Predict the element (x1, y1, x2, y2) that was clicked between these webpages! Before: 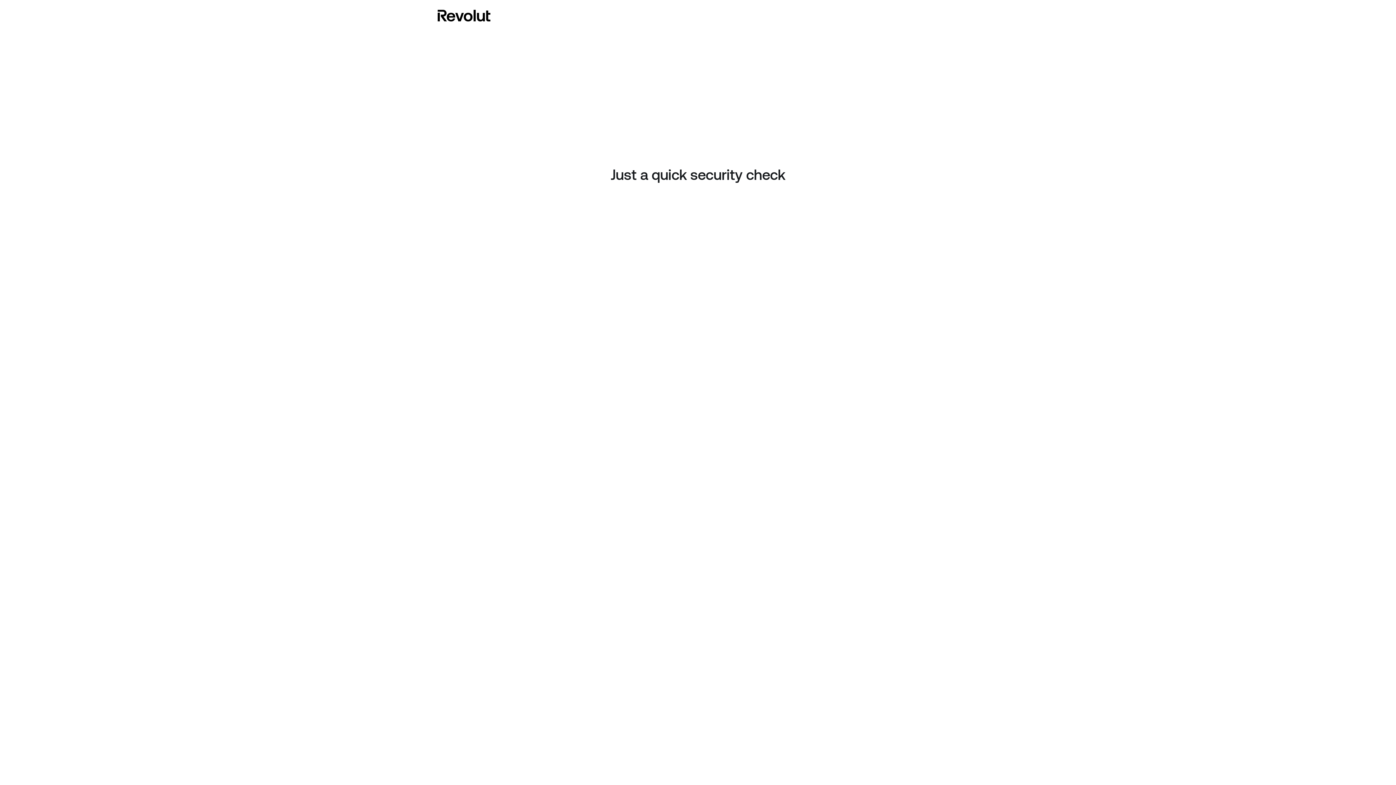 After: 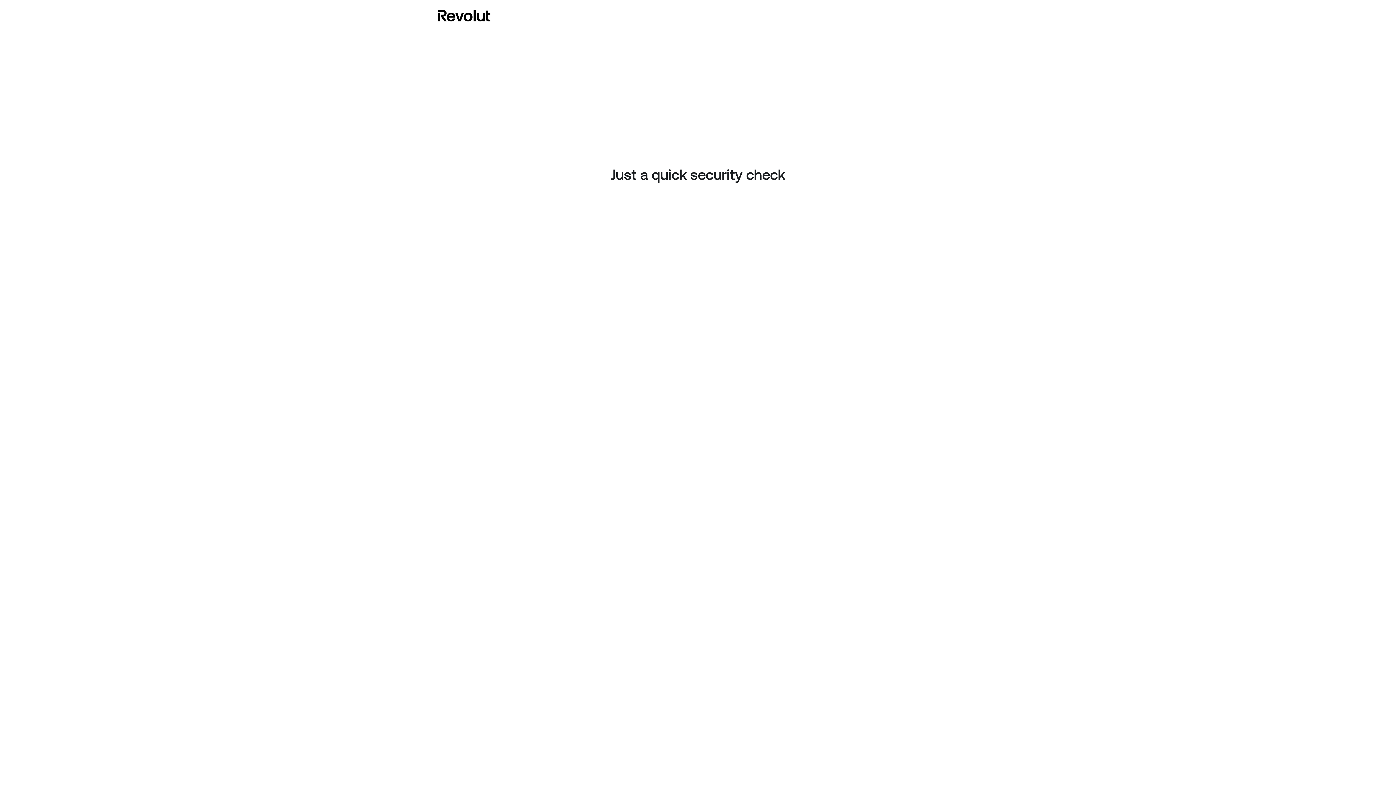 Action: bbox: (437, 8, 490, 23)